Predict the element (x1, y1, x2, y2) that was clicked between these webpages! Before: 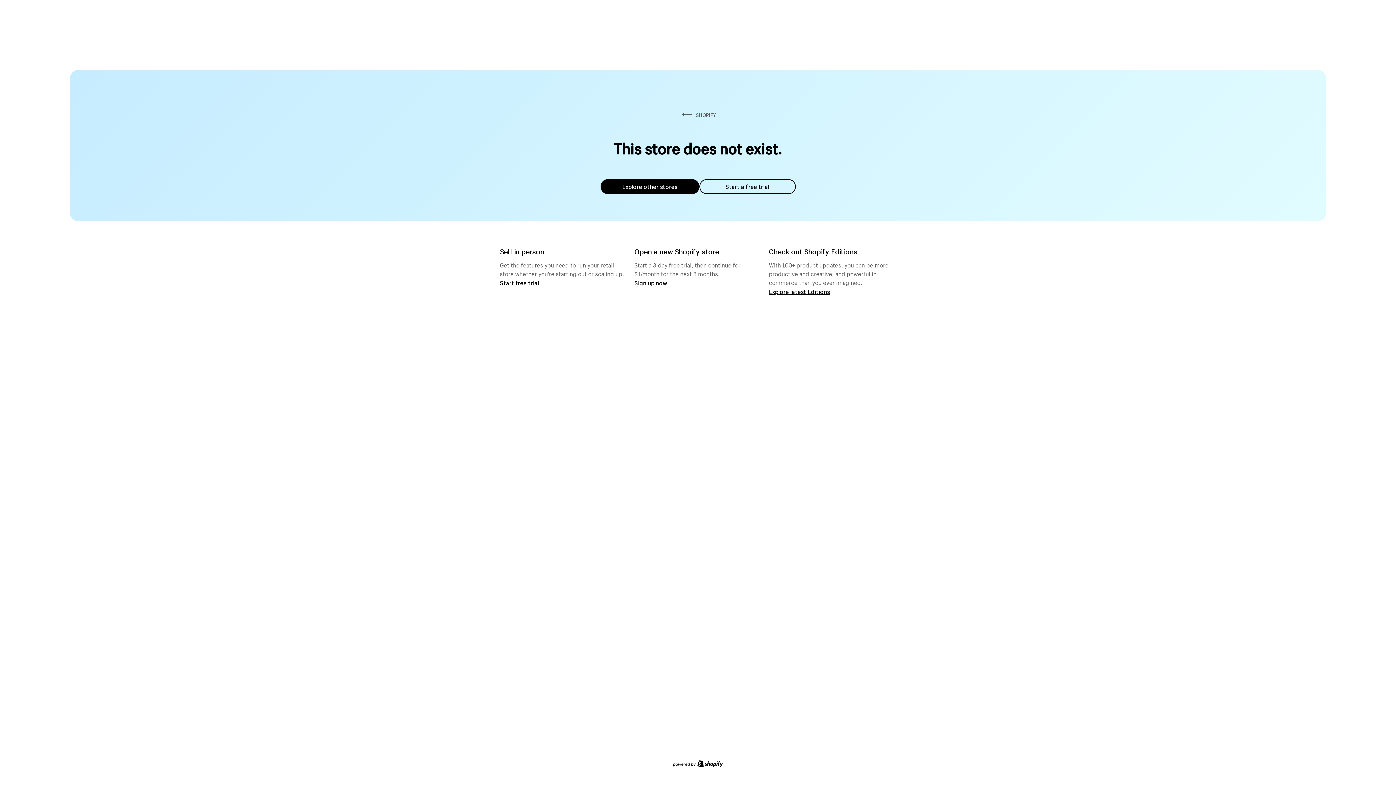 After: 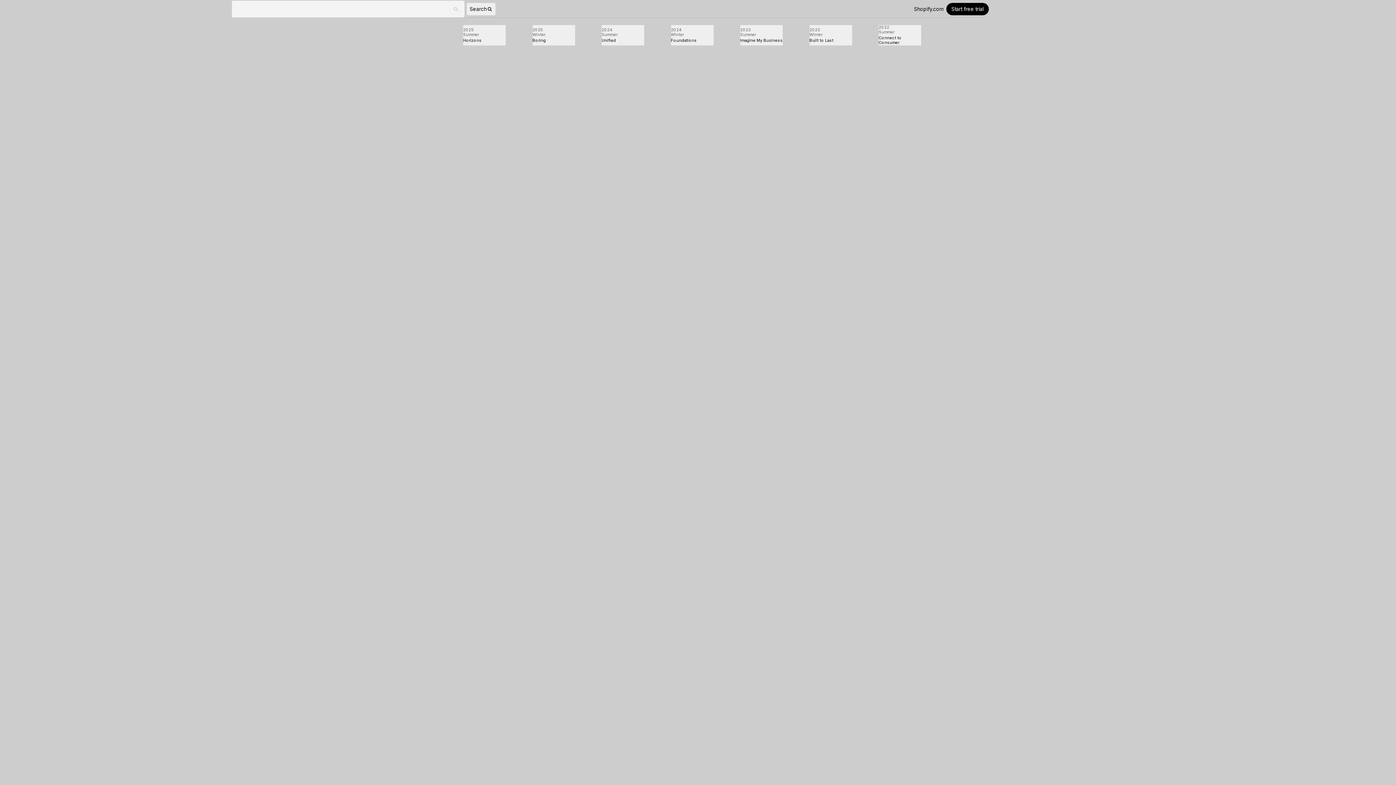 Action: bbox: (769, 287, 830, 295) label: Explore latest Editions